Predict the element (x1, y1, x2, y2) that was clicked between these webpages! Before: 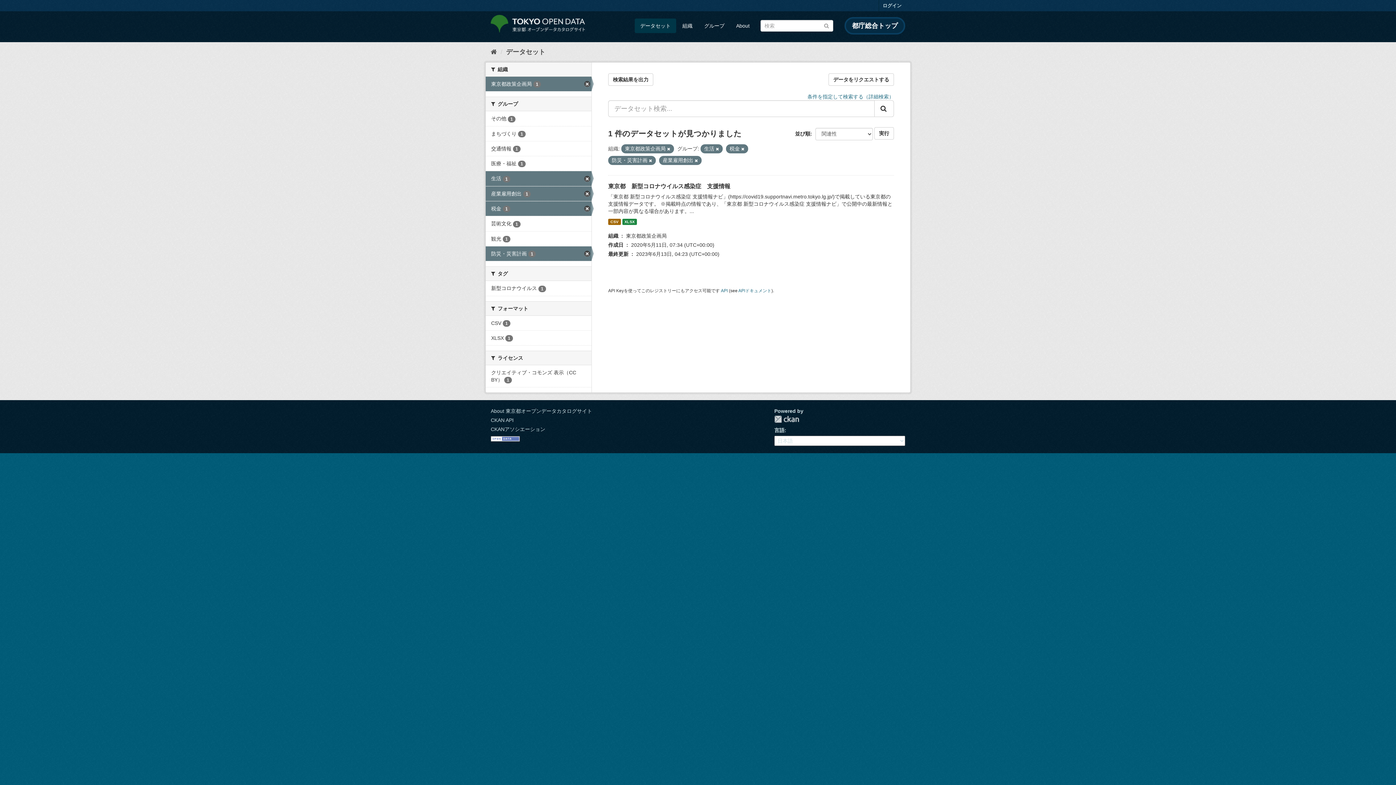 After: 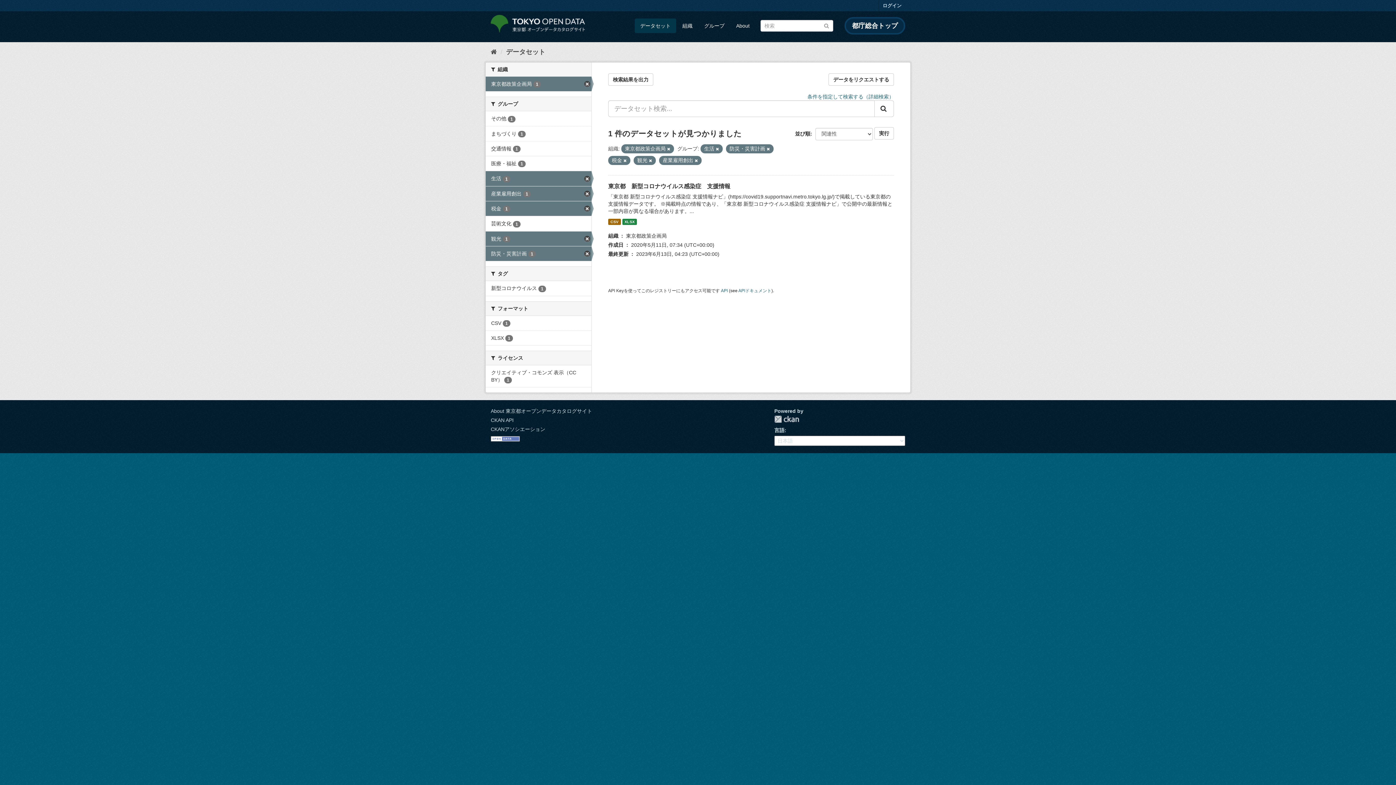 Action: label: 観光 1 bbox: (485, 231, 591, 246)